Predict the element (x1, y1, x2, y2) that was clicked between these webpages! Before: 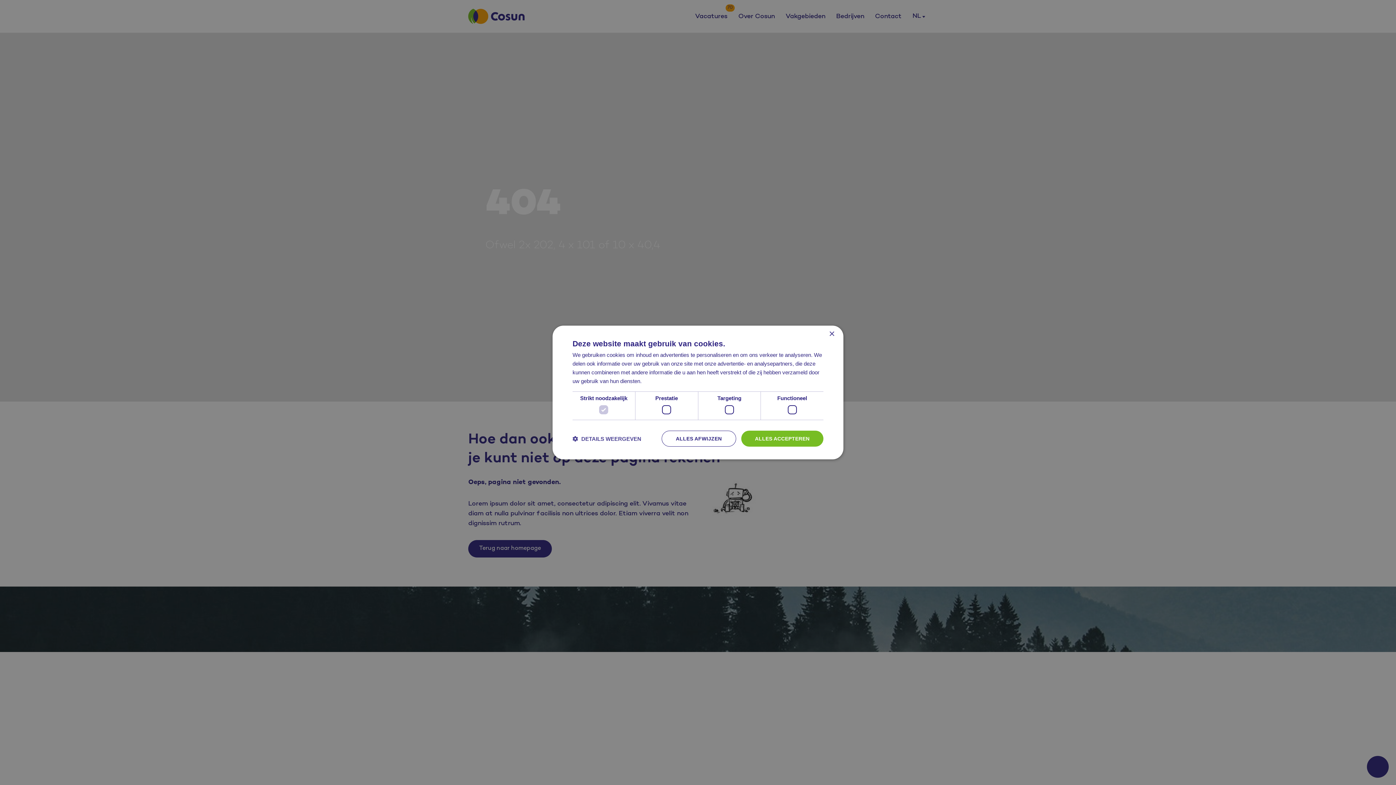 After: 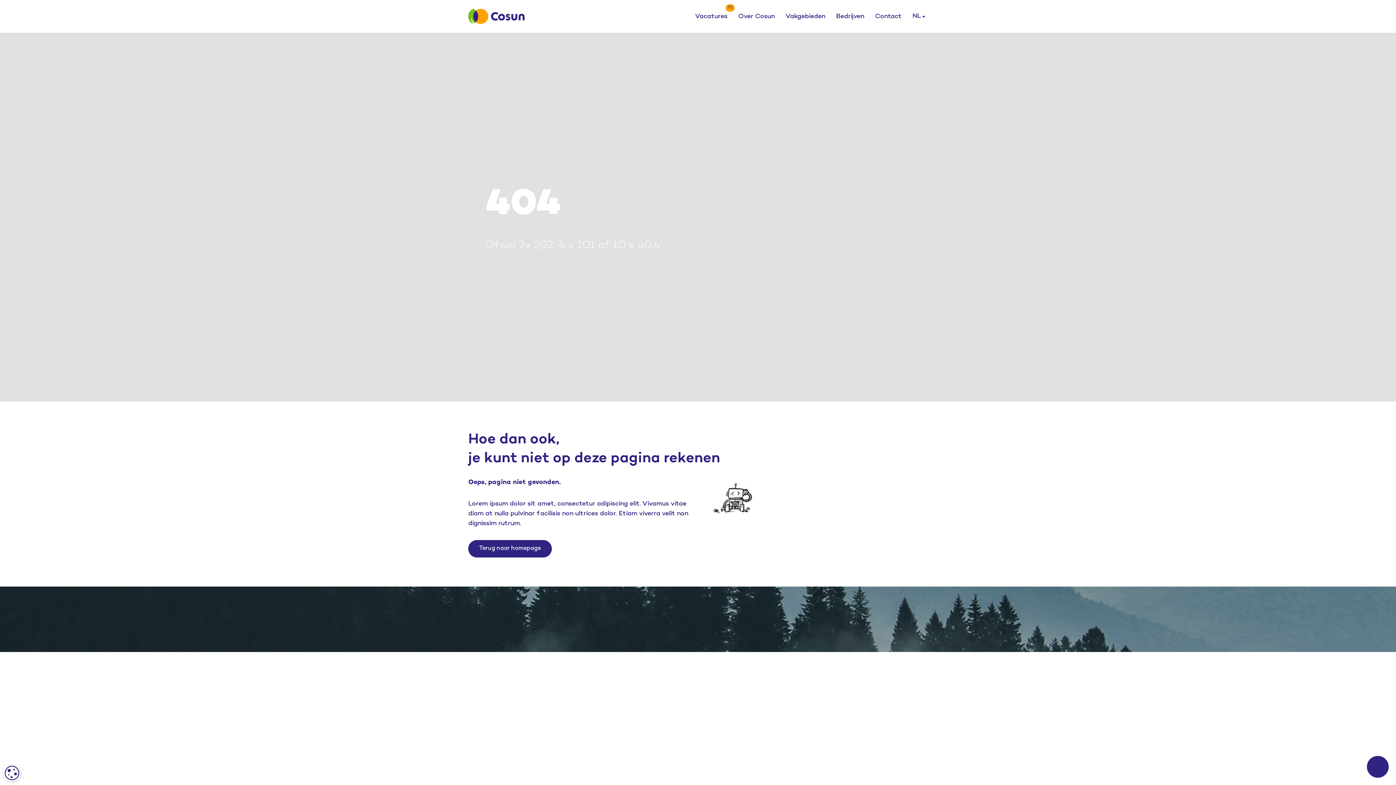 Action: bbox: (829, 331, 834, 337) label: Close